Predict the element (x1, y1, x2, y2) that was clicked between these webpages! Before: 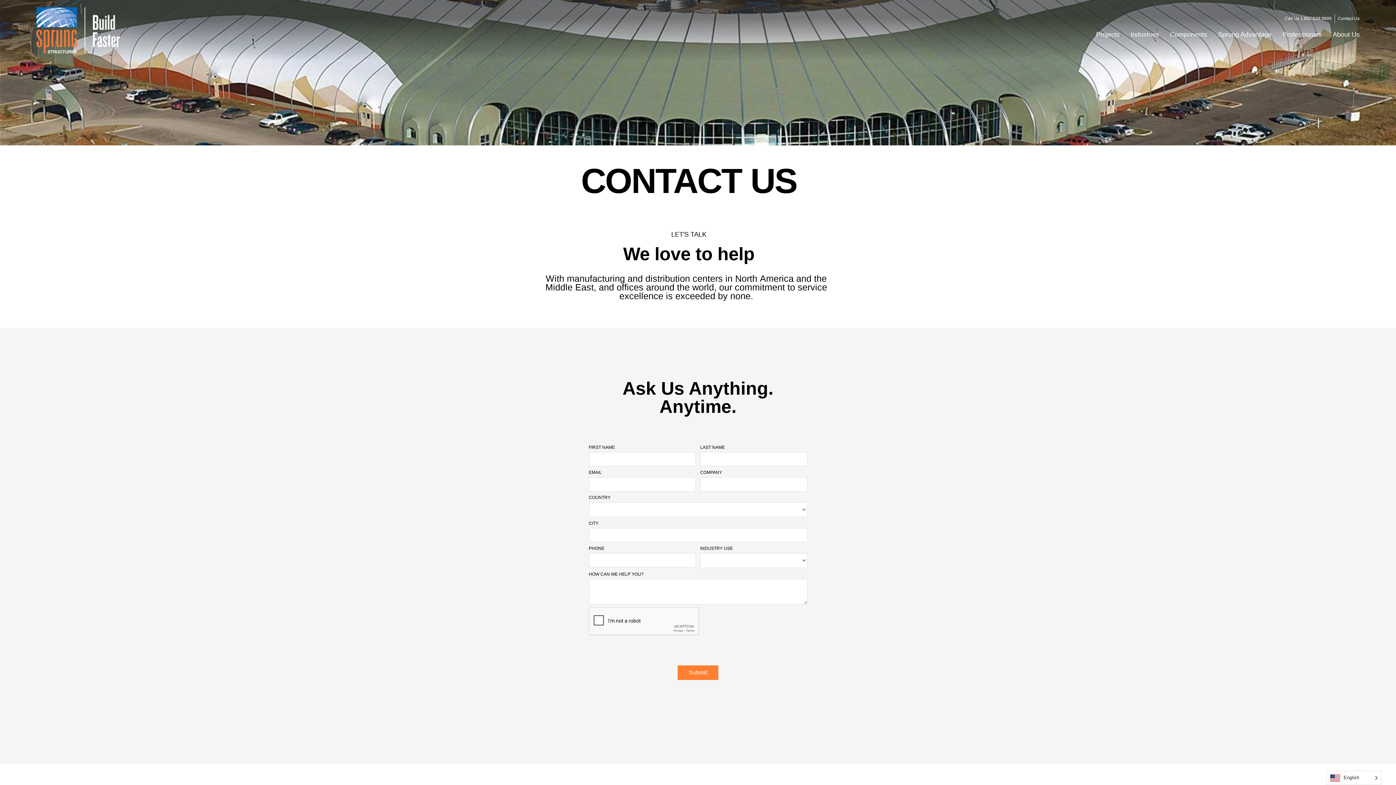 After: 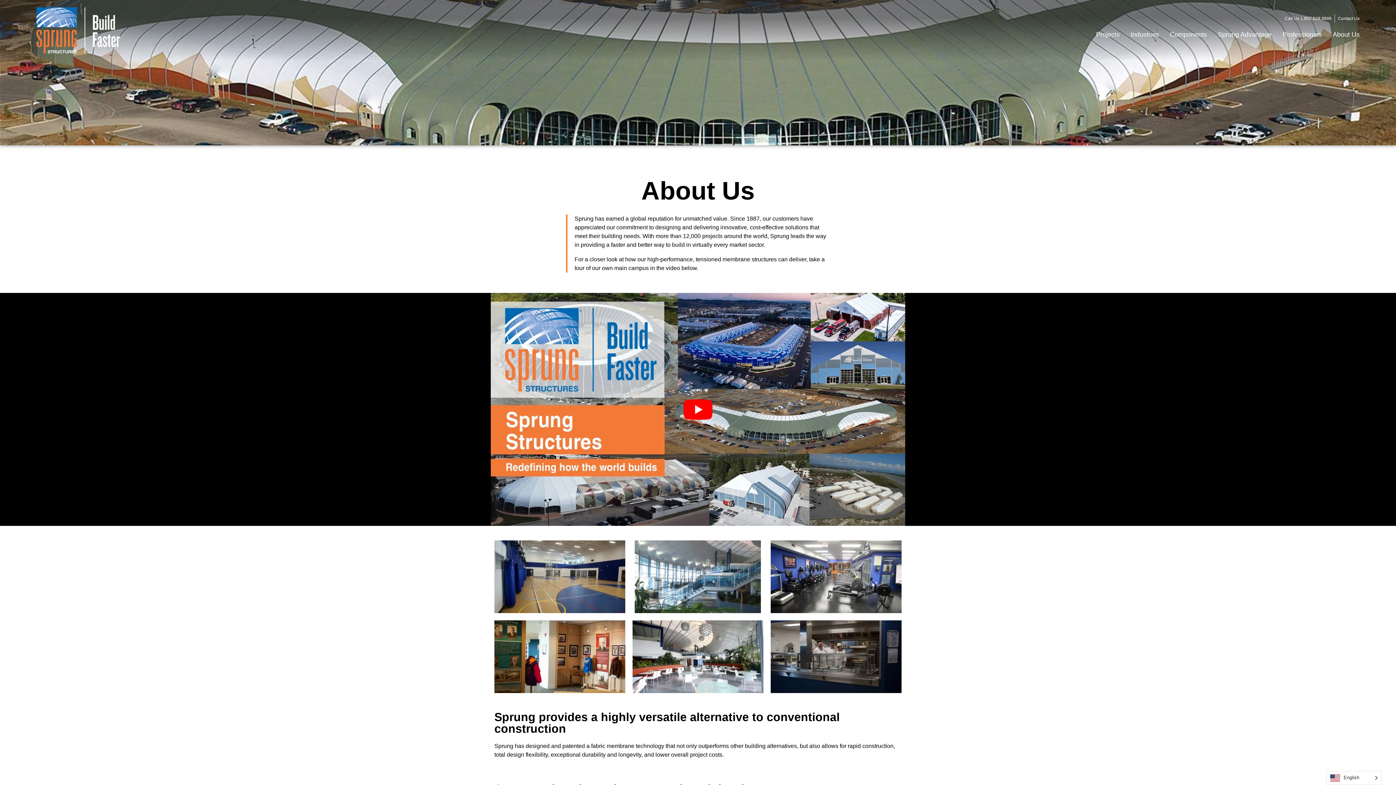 Action: label: About Us bbox: (1327, 30, 1359, 39)